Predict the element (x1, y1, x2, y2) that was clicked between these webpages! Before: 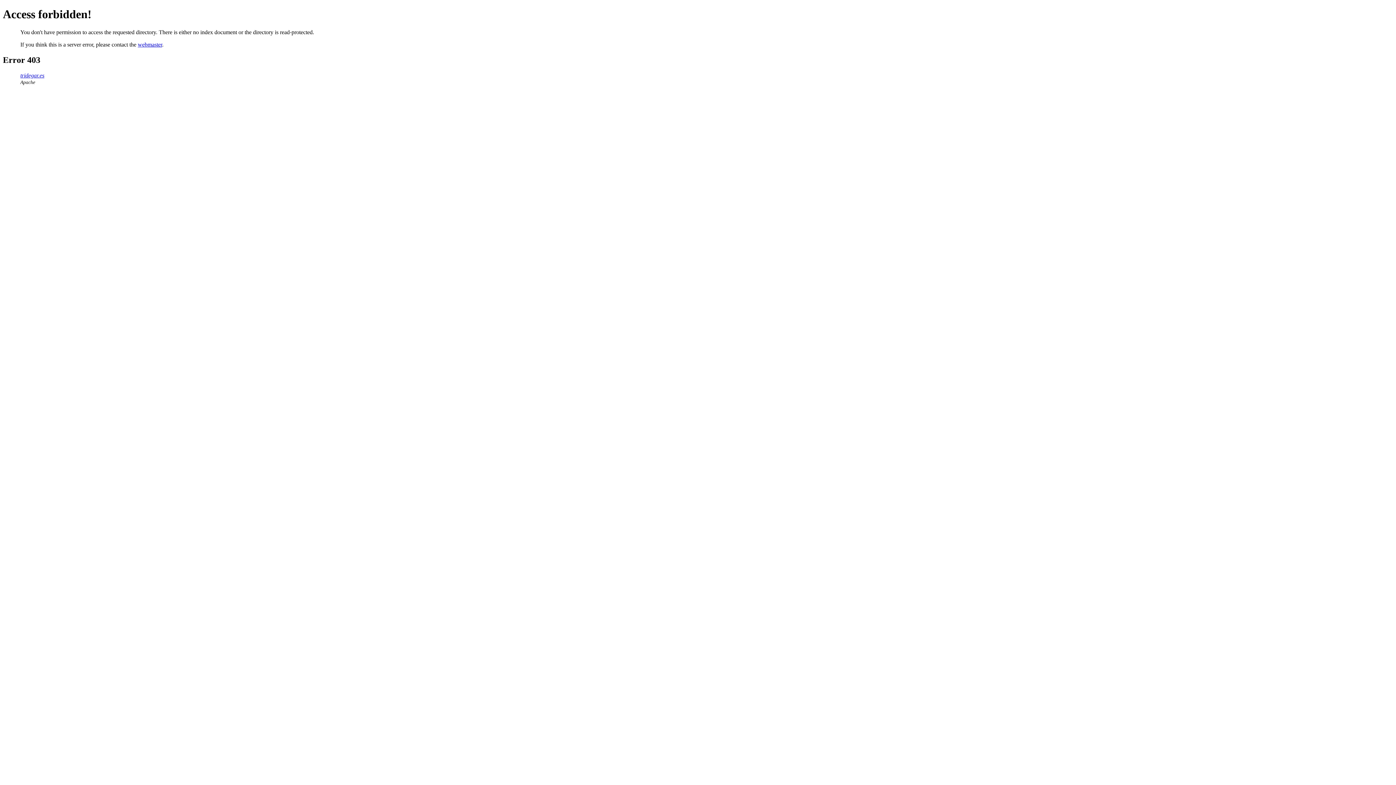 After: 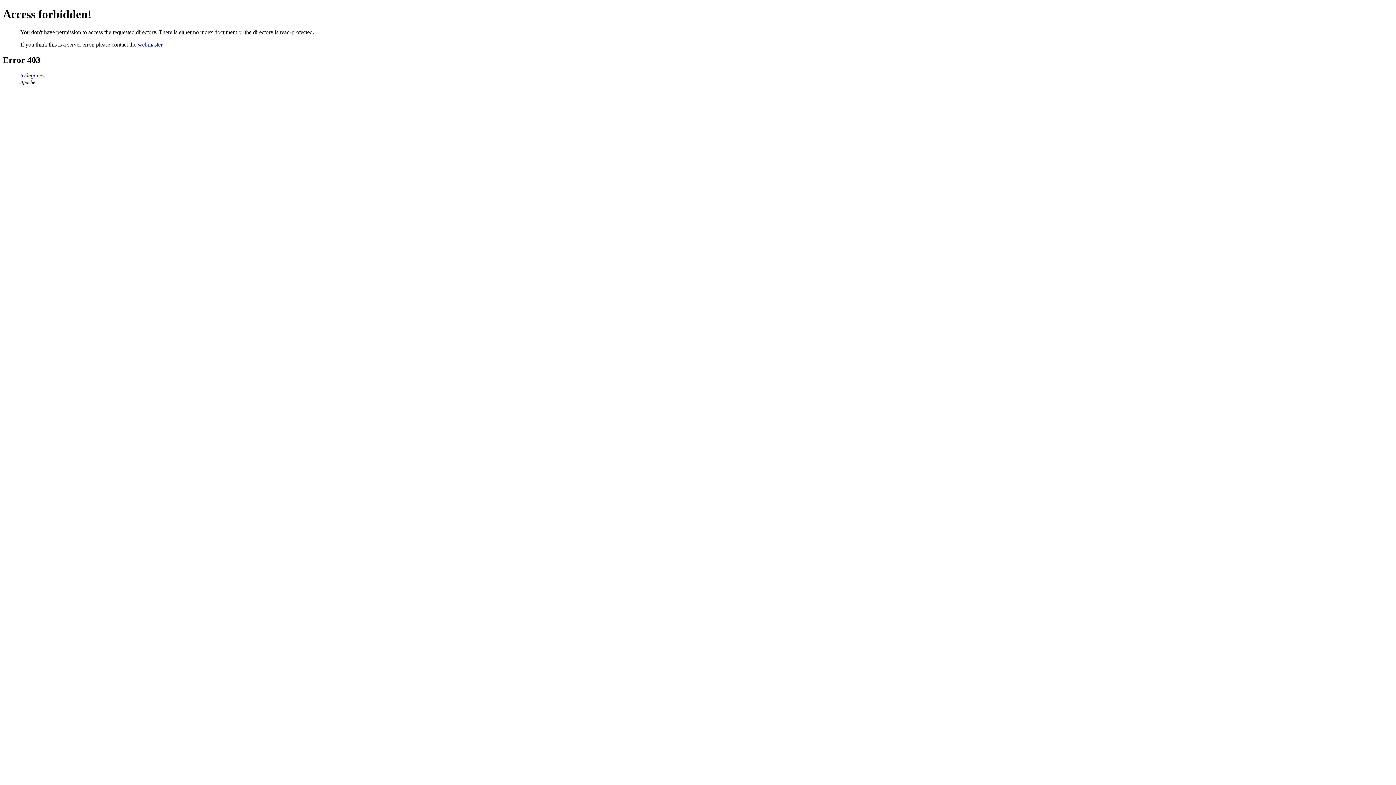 Action: bbox: (137, 41, 162, 47) label: webmaster